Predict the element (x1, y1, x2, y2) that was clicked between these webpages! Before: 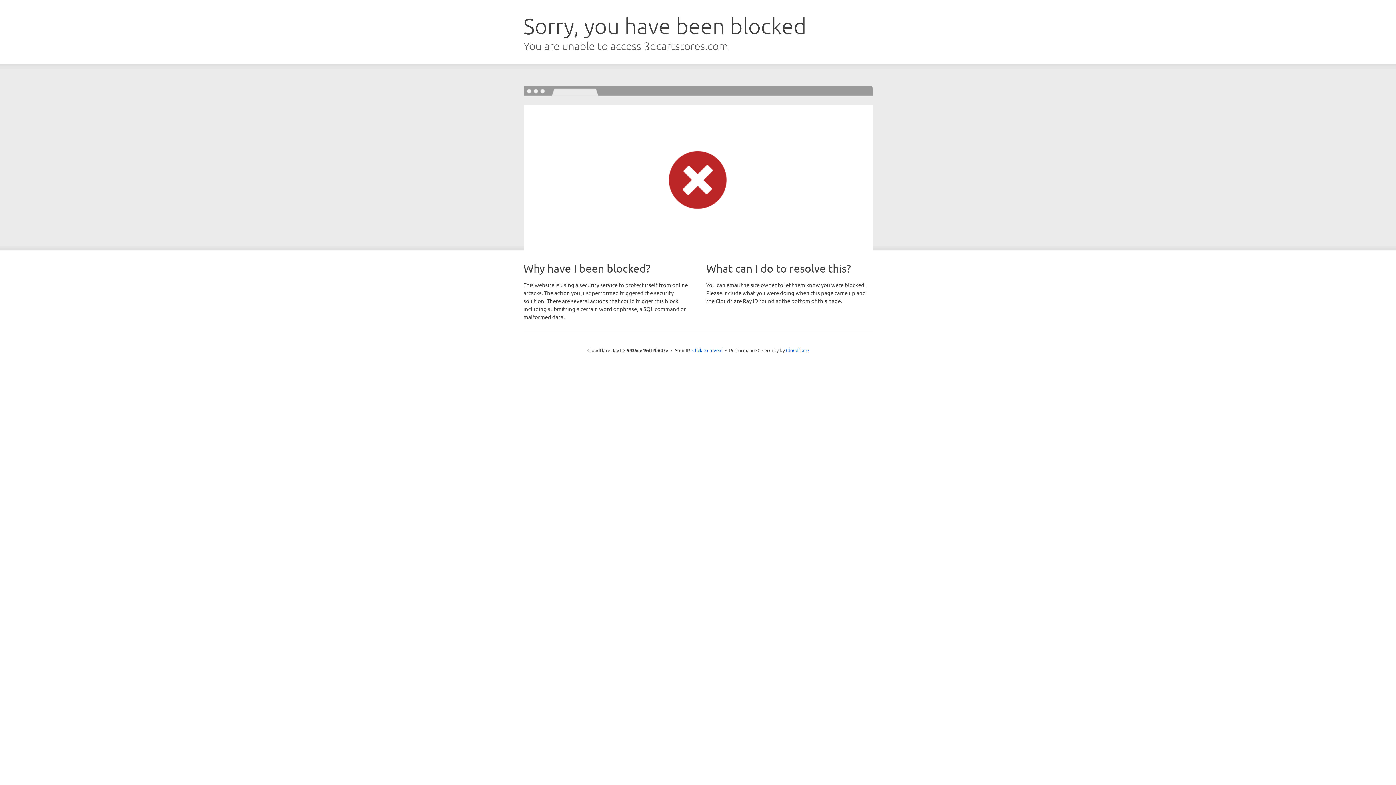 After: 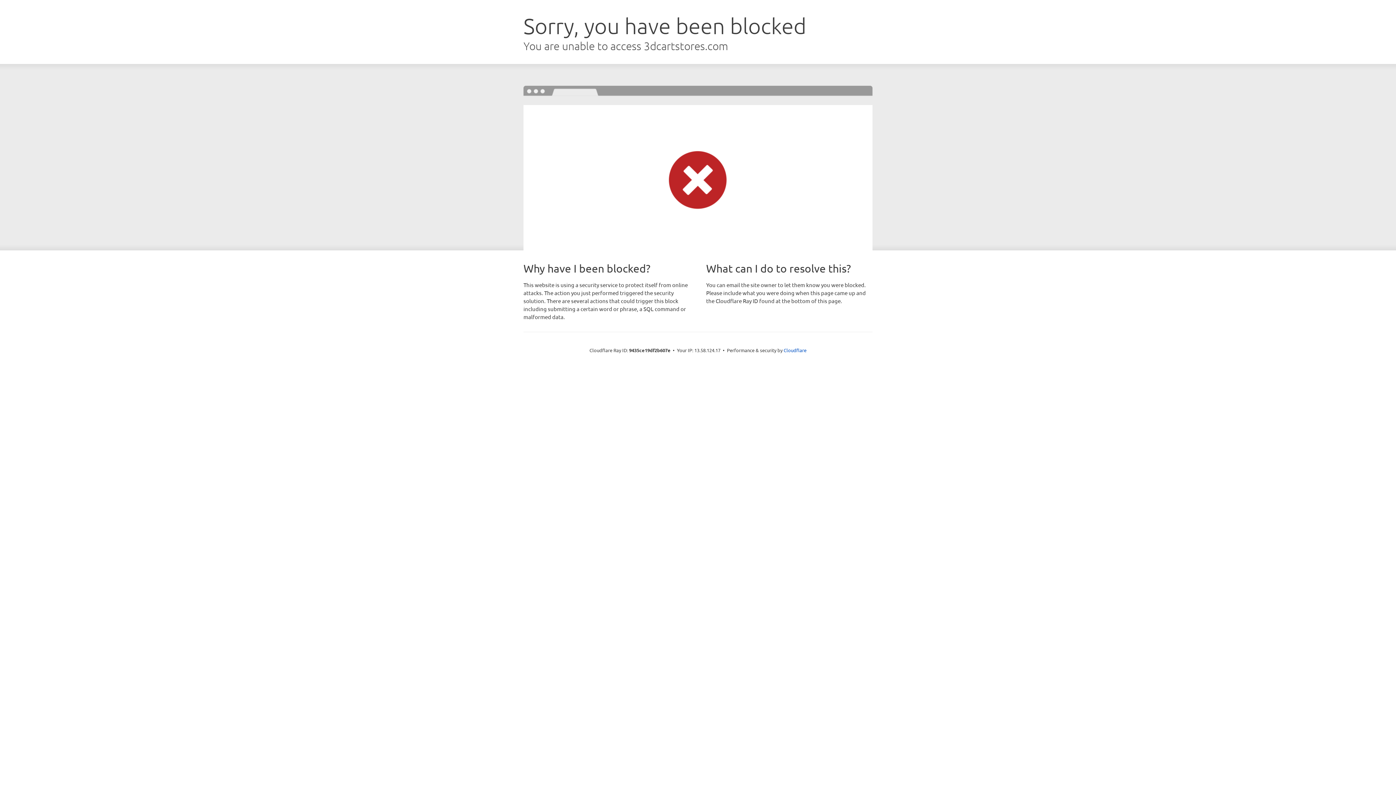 Action: bbox: (692, 346, 722, 353) label: Click to reveal